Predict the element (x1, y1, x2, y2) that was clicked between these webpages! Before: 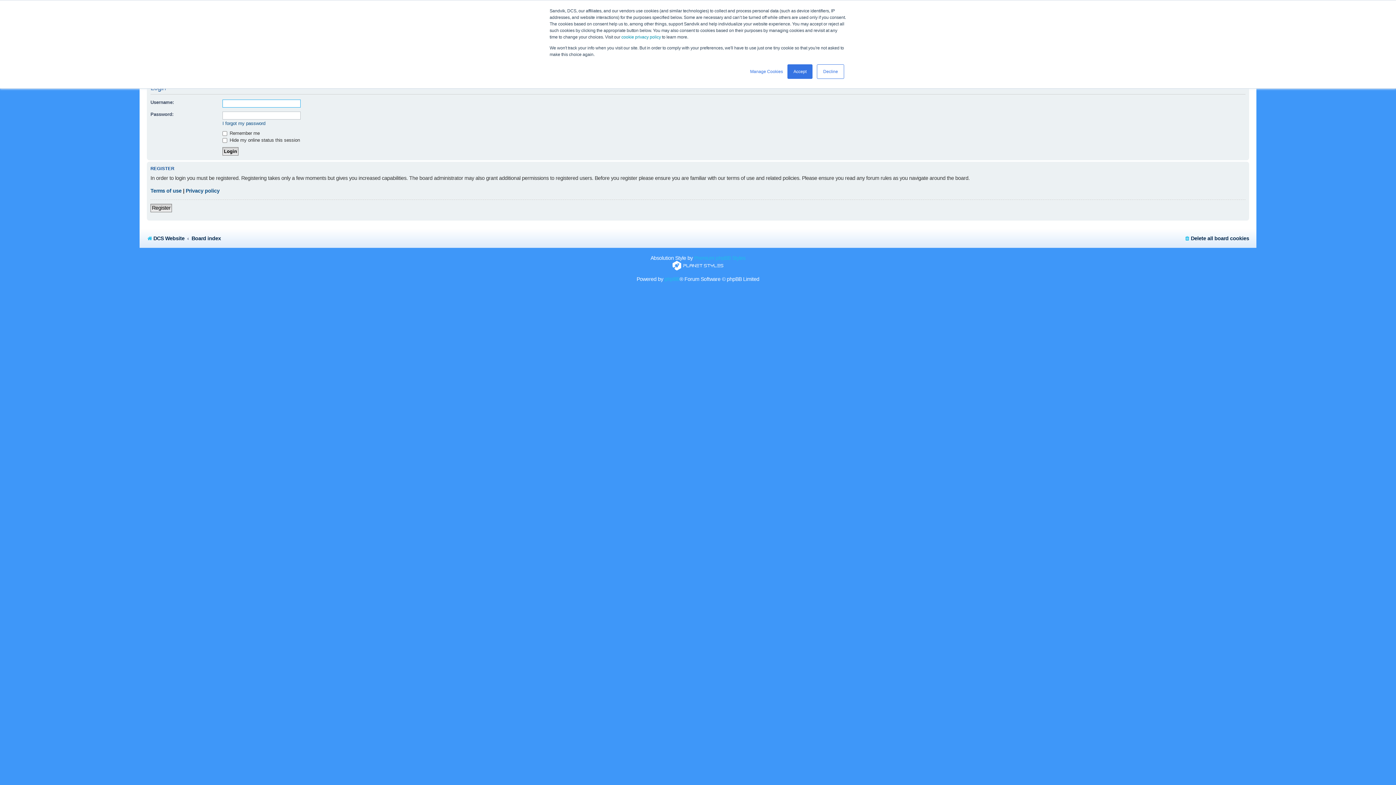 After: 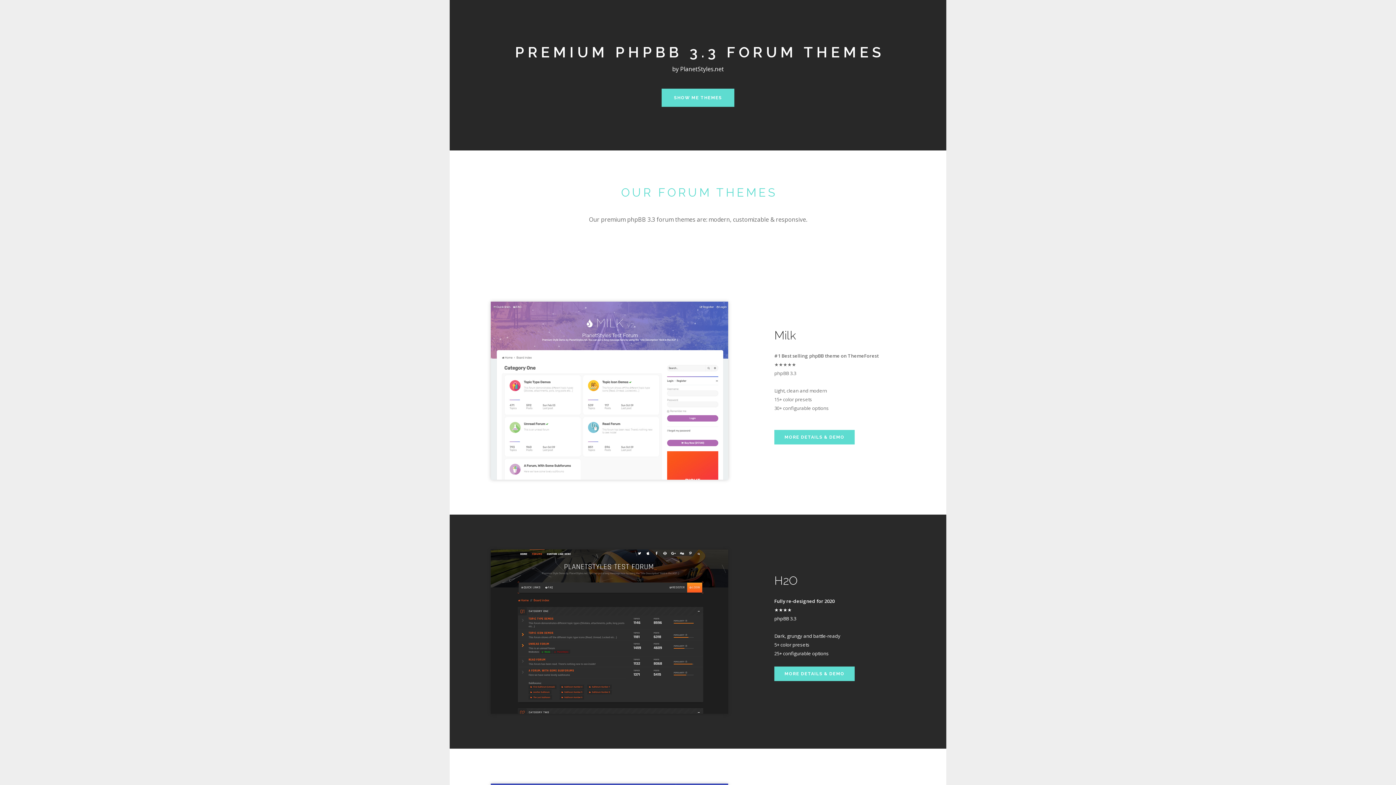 Action: label: Premium phpBB Styles bbox: (694, 255, 745, 260)